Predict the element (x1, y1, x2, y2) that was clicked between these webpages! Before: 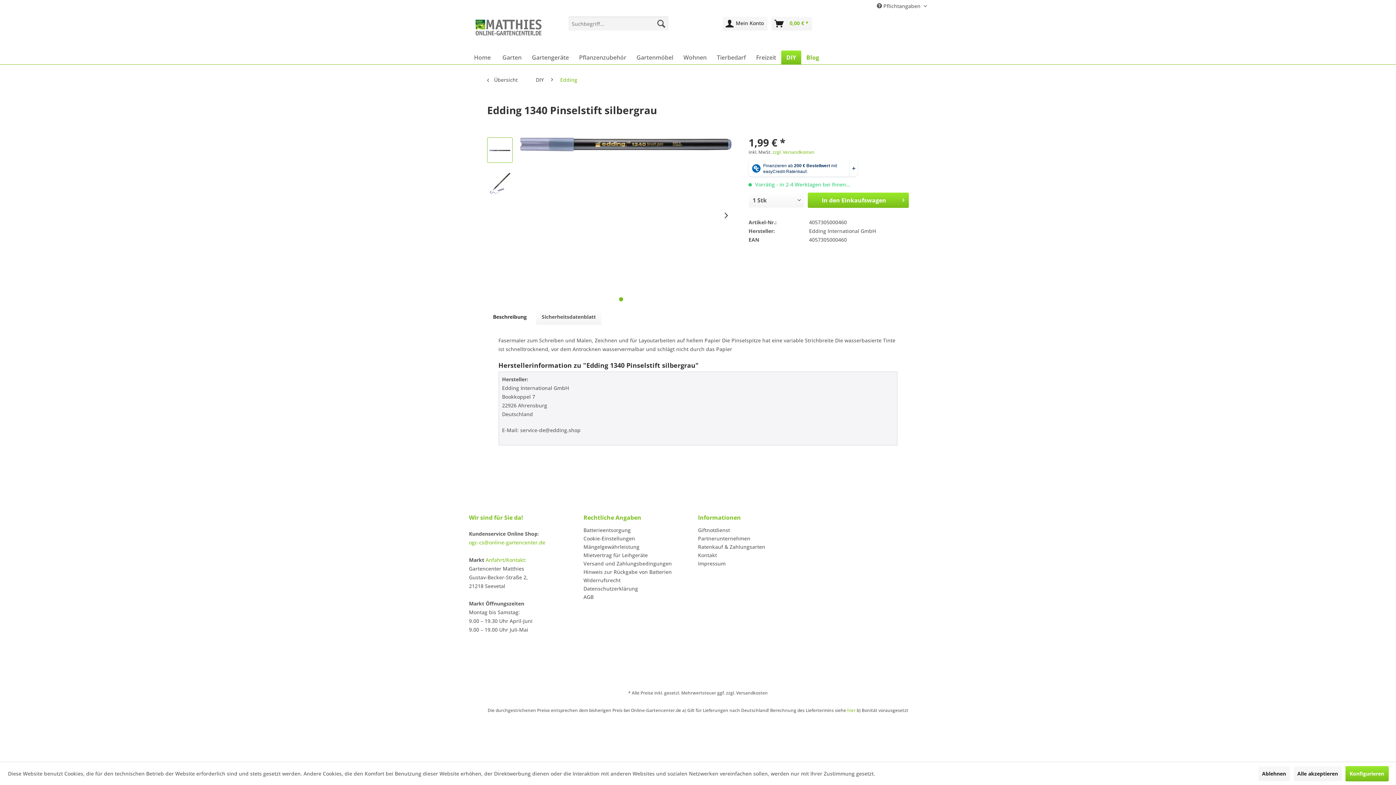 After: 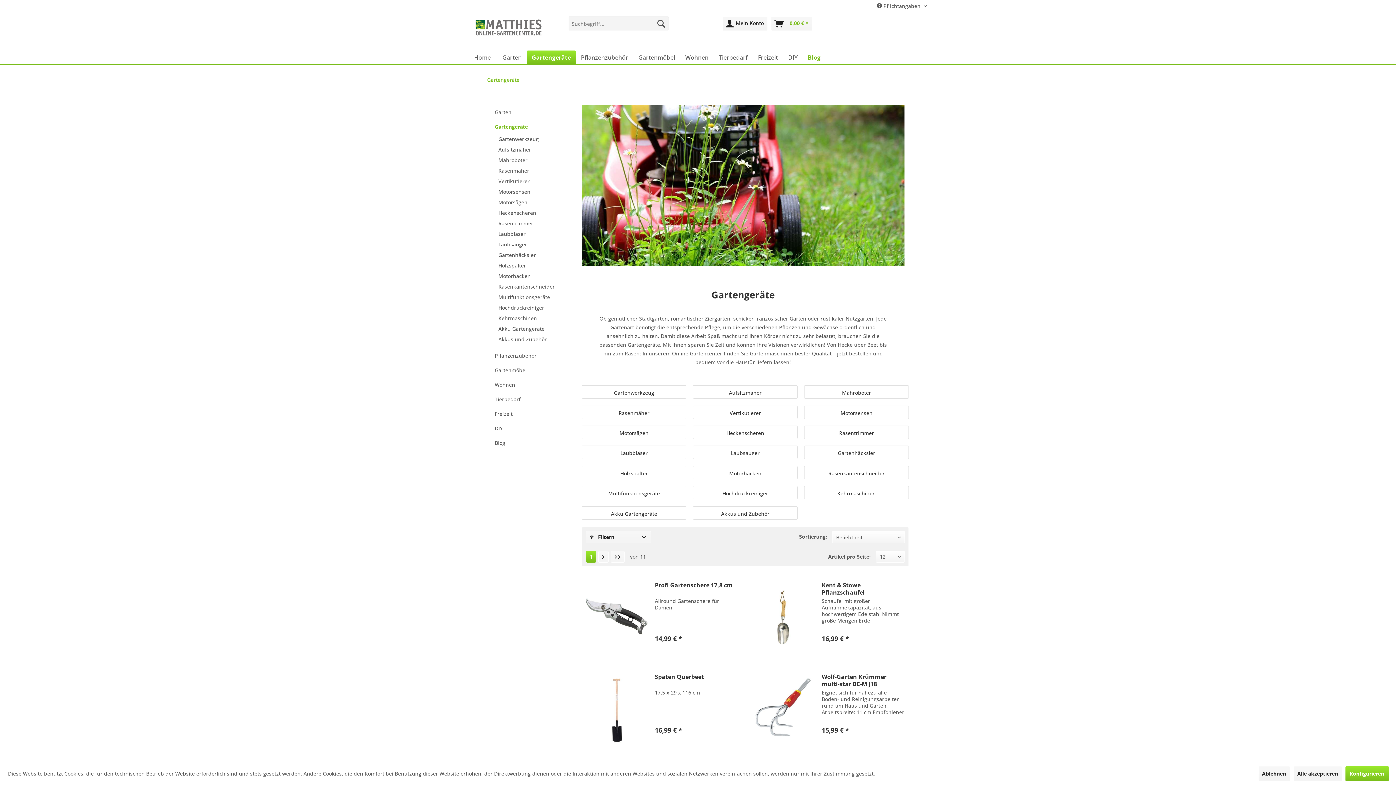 Action: label: Gartengeräte bbox: (526, 50, 574, 64)